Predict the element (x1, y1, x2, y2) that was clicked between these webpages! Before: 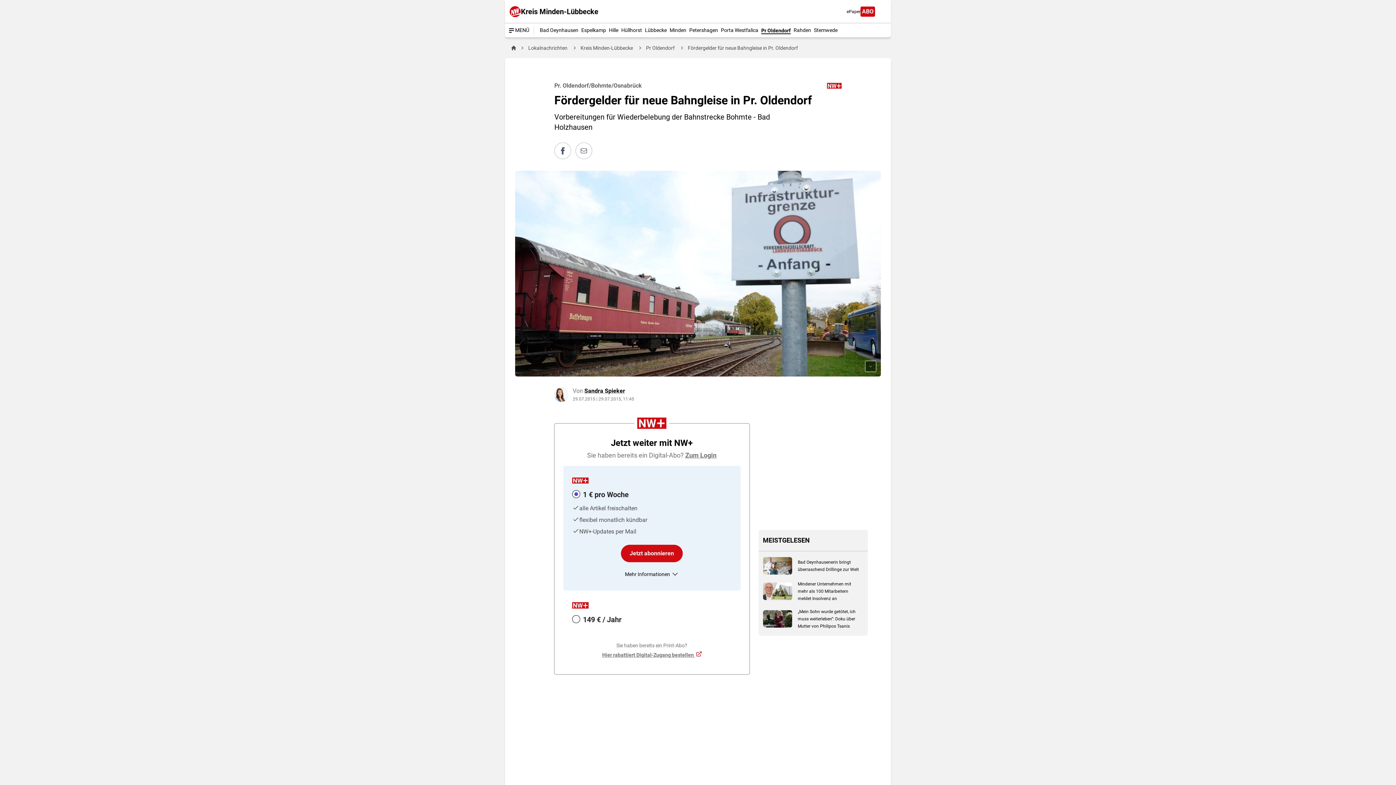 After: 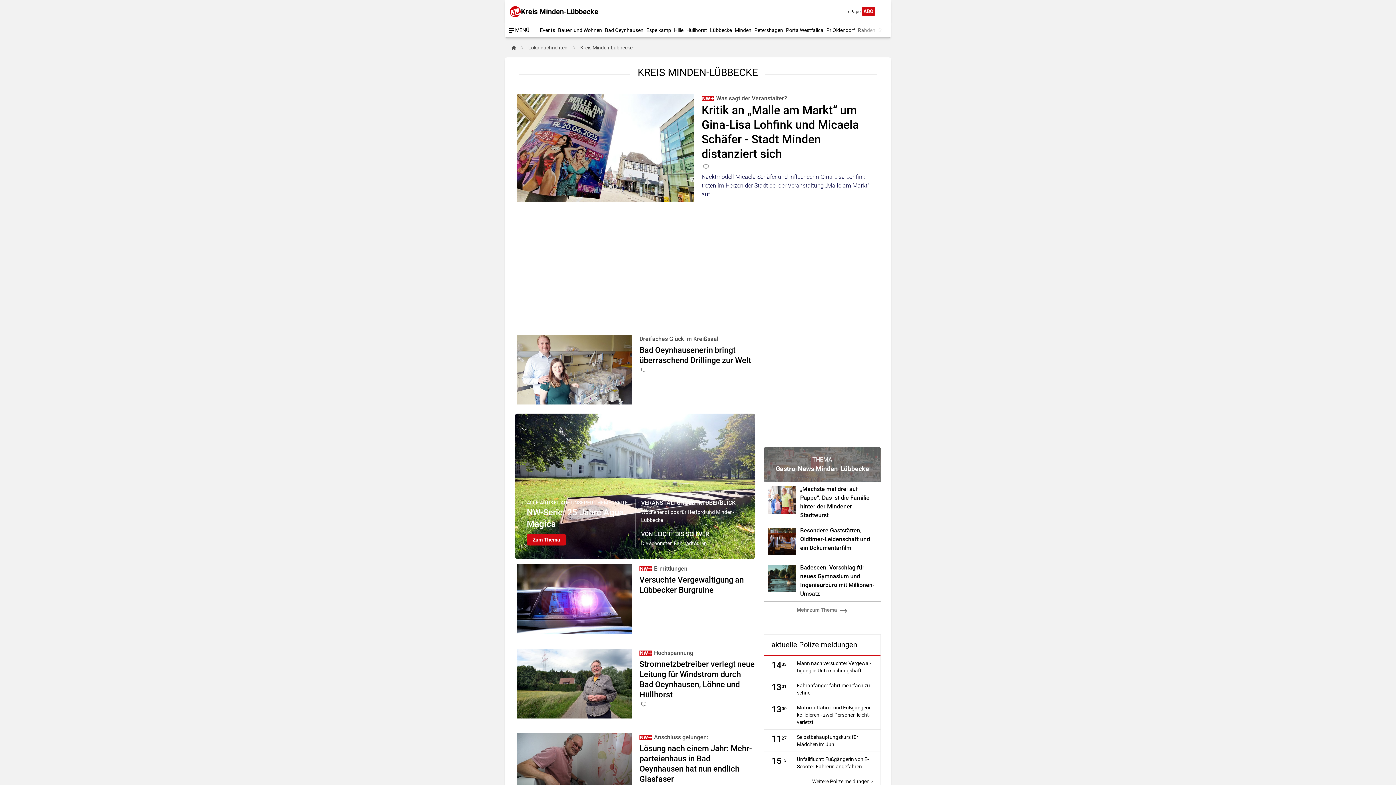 Action: label: Kreis Minden-Lübbecke bbox: (580, 45, 633, 50)